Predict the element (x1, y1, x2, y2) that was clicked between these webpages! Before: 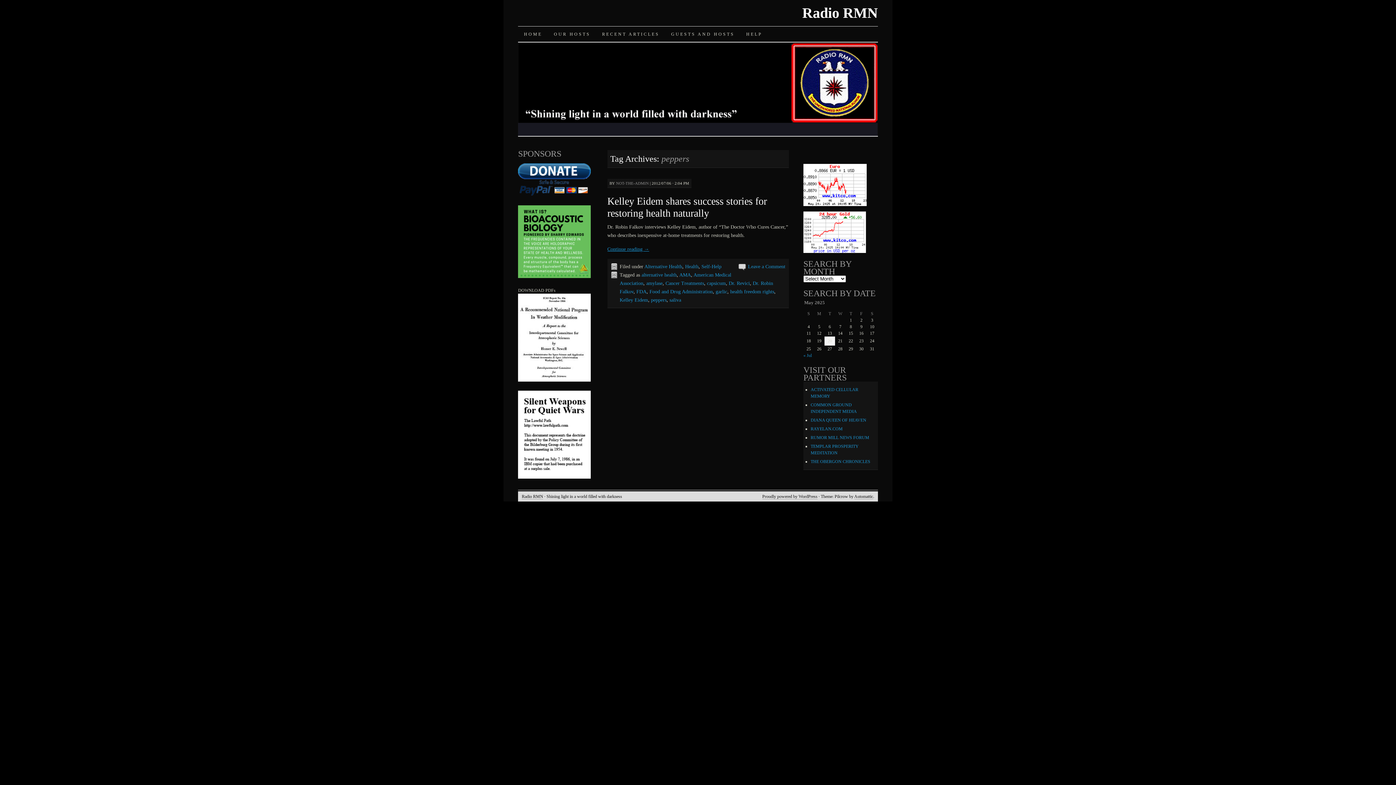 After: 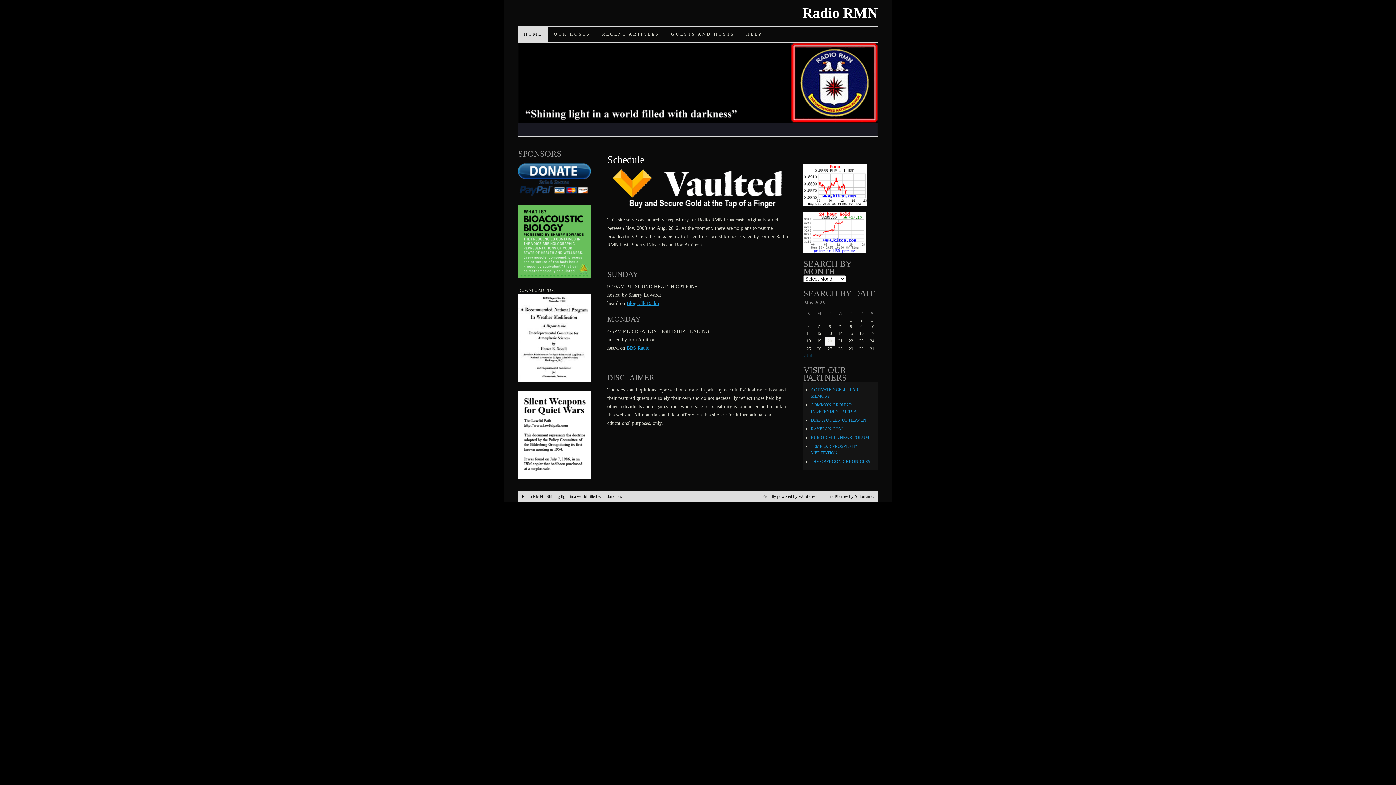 Action: bbox: (802, 4, 878, 21) label: Radio RMN